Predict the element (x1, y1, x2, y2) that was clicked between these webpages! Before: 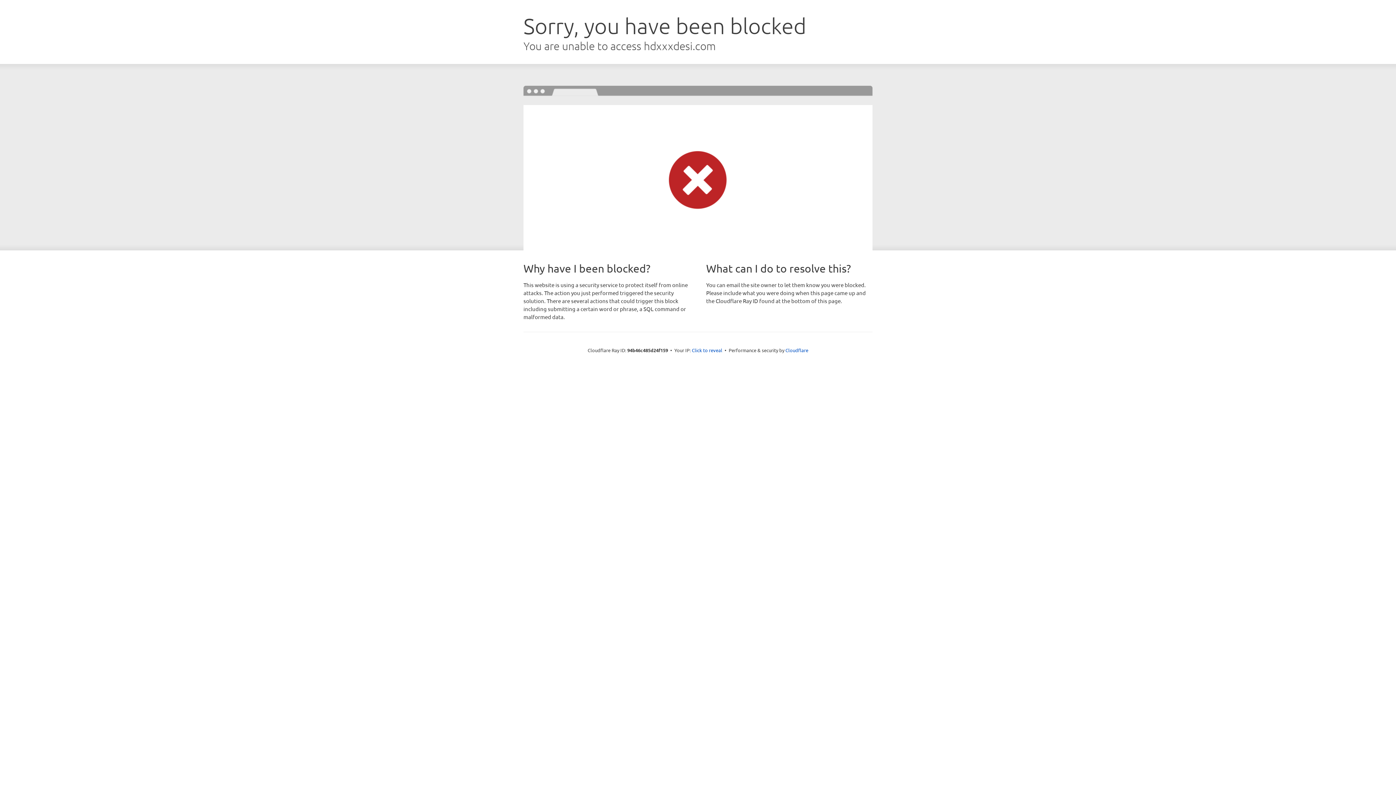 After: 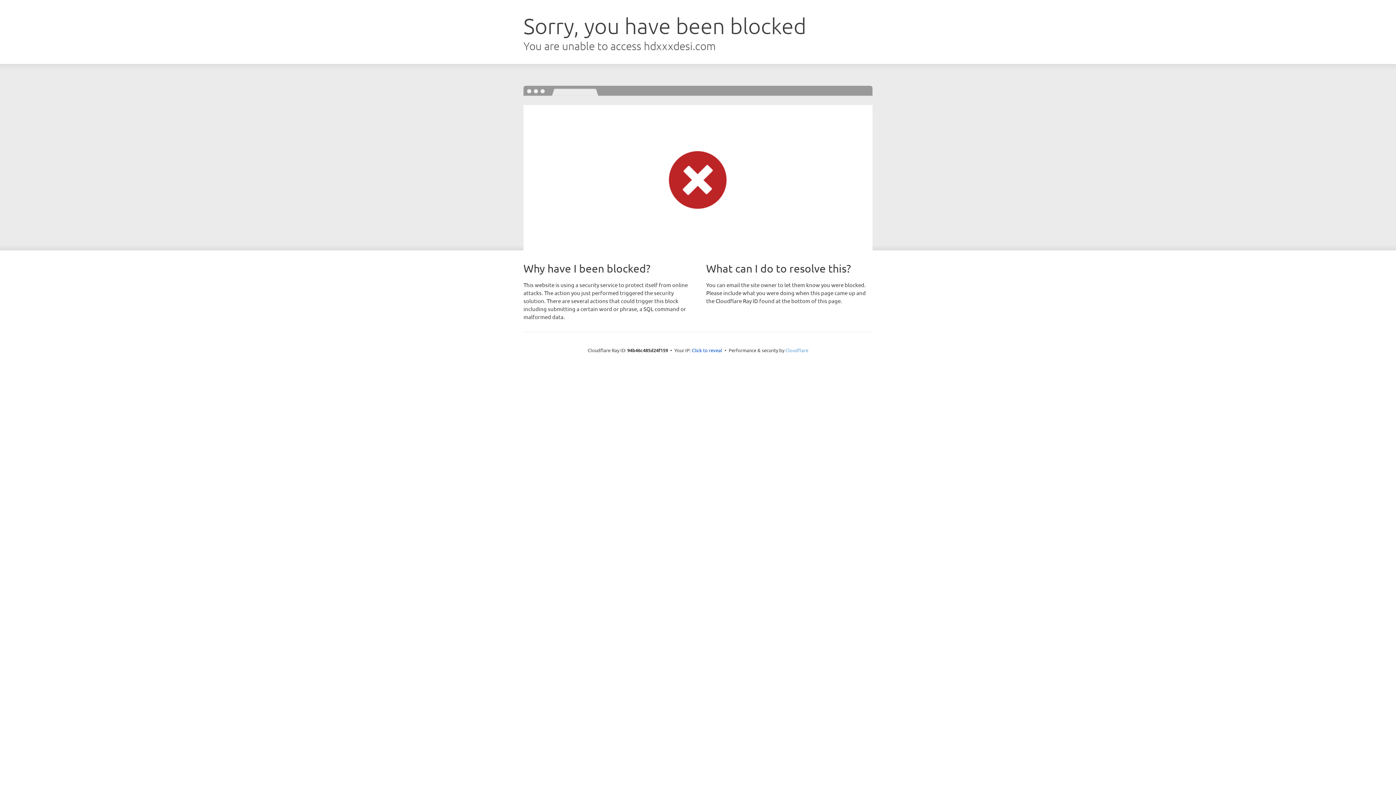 Action: label: Cloudflare bbox: (785, 347, 808, 353)